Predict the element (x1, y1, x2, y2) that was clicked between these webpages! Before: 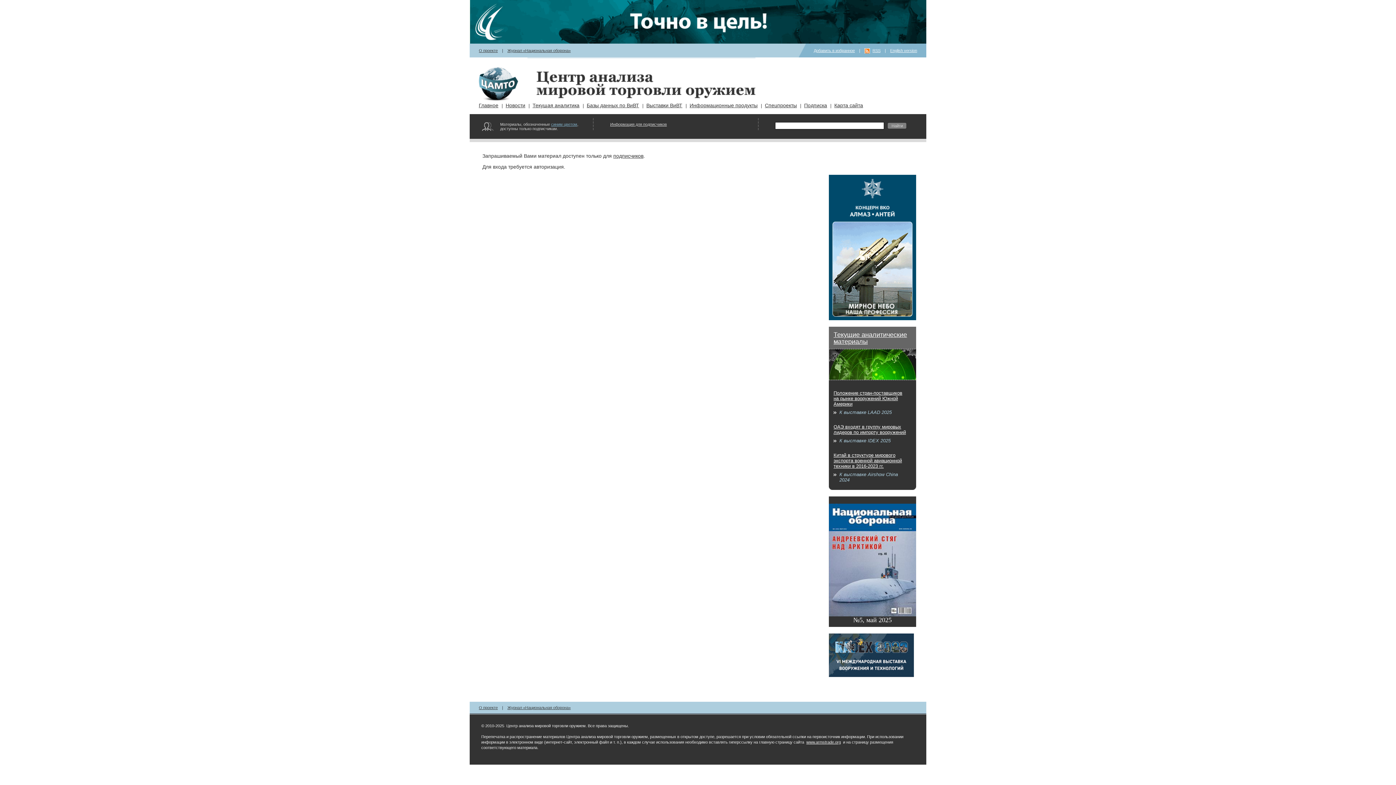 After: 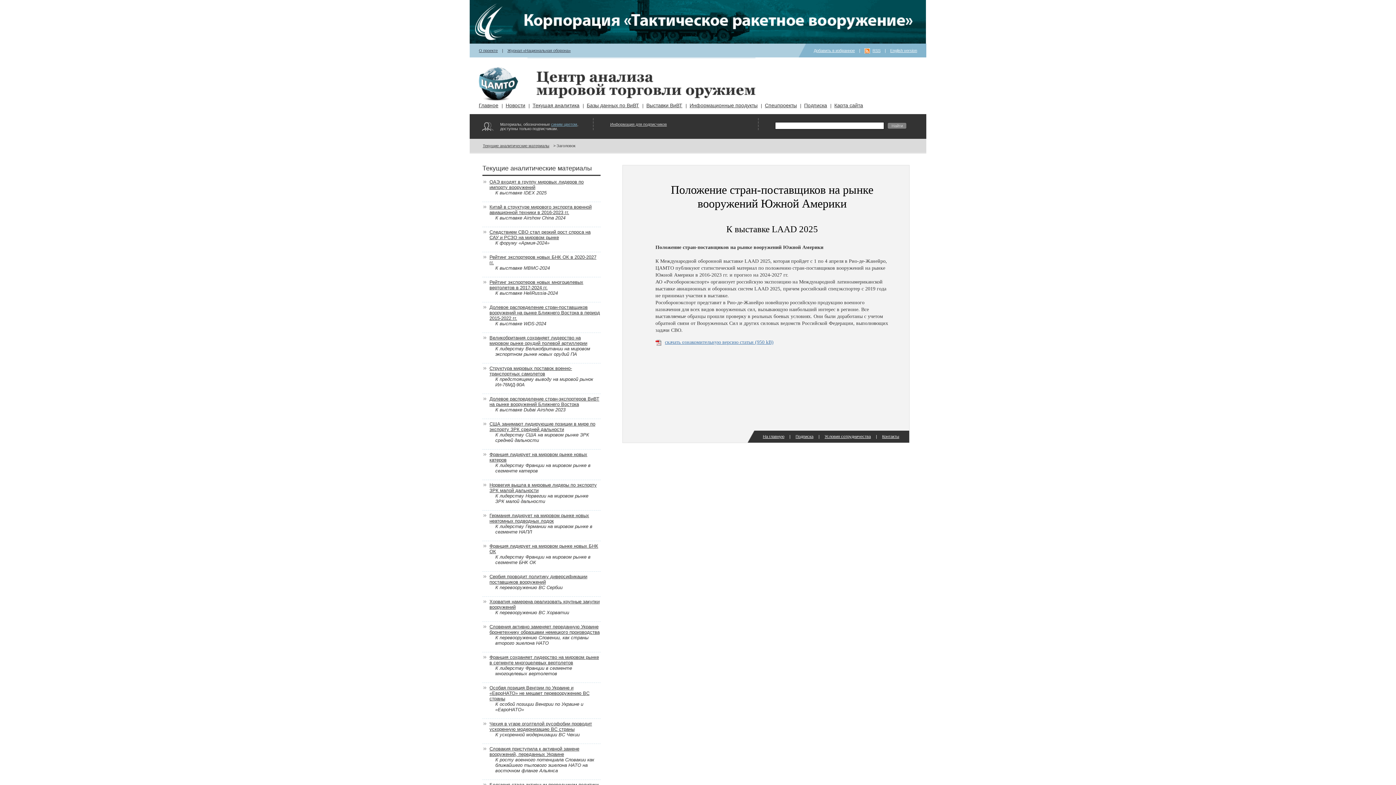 Action: bbox: (833, 390, 902, 406) label: Положение стран-поставщиков на рынке вооружений Южной Америки